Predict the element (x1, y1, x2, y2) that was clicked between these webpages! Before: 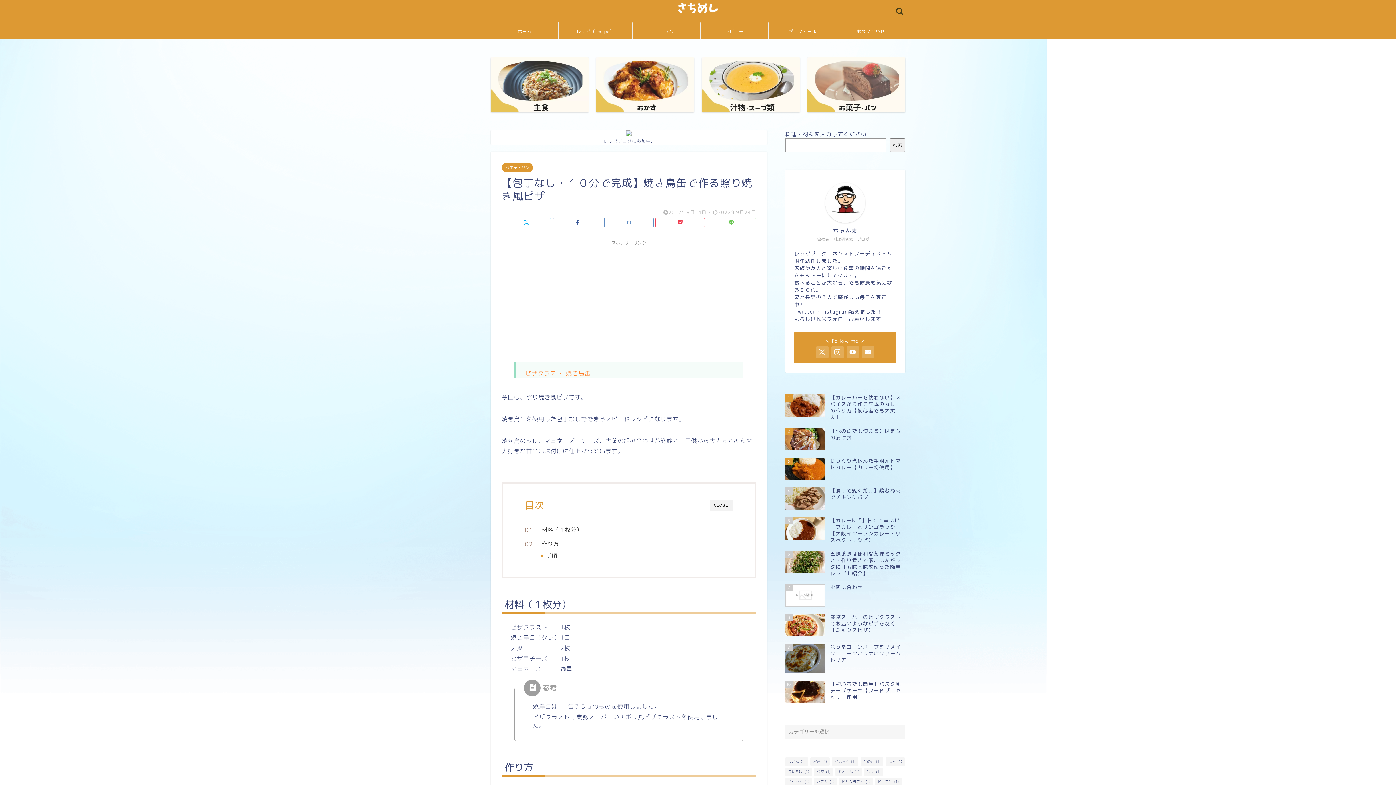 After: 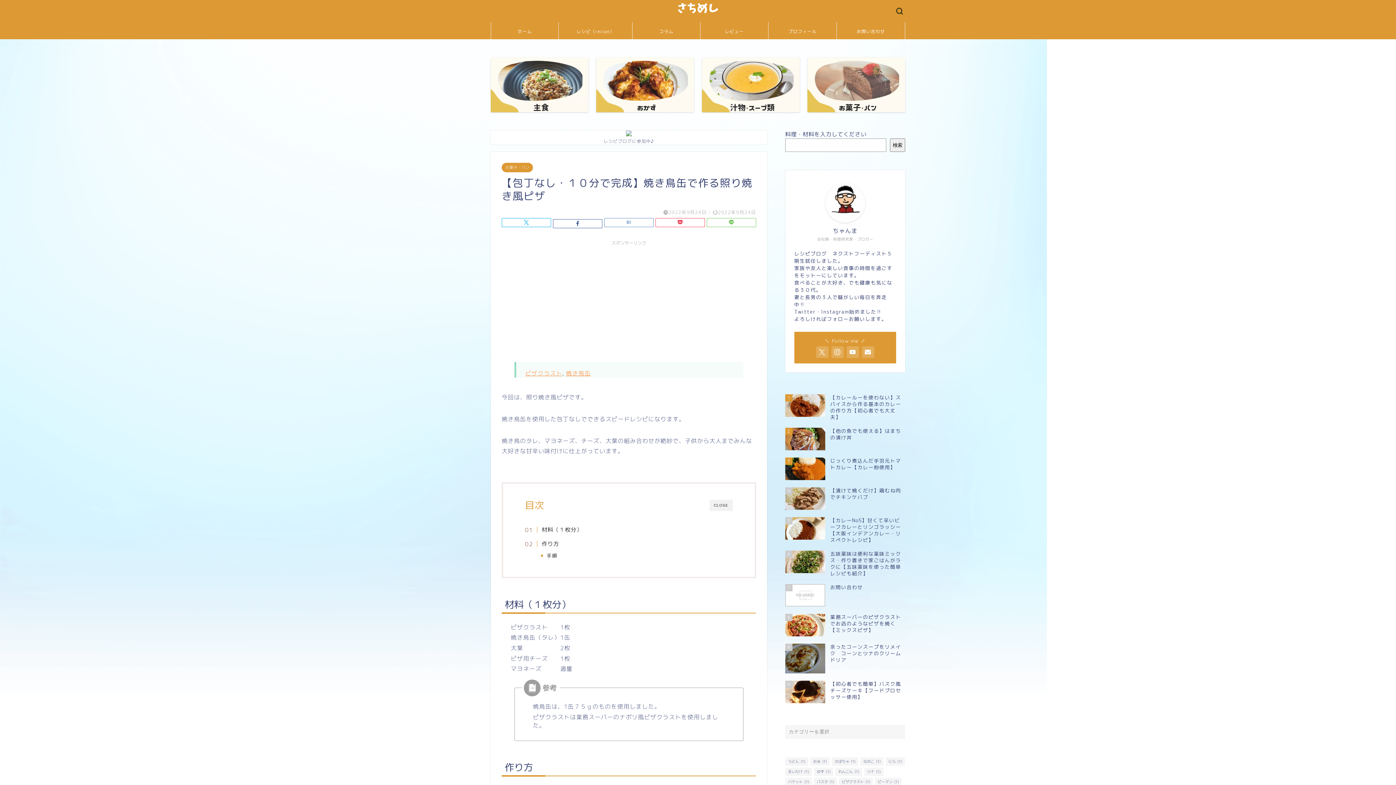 Action: bbox: (553, 218, 602, 227)